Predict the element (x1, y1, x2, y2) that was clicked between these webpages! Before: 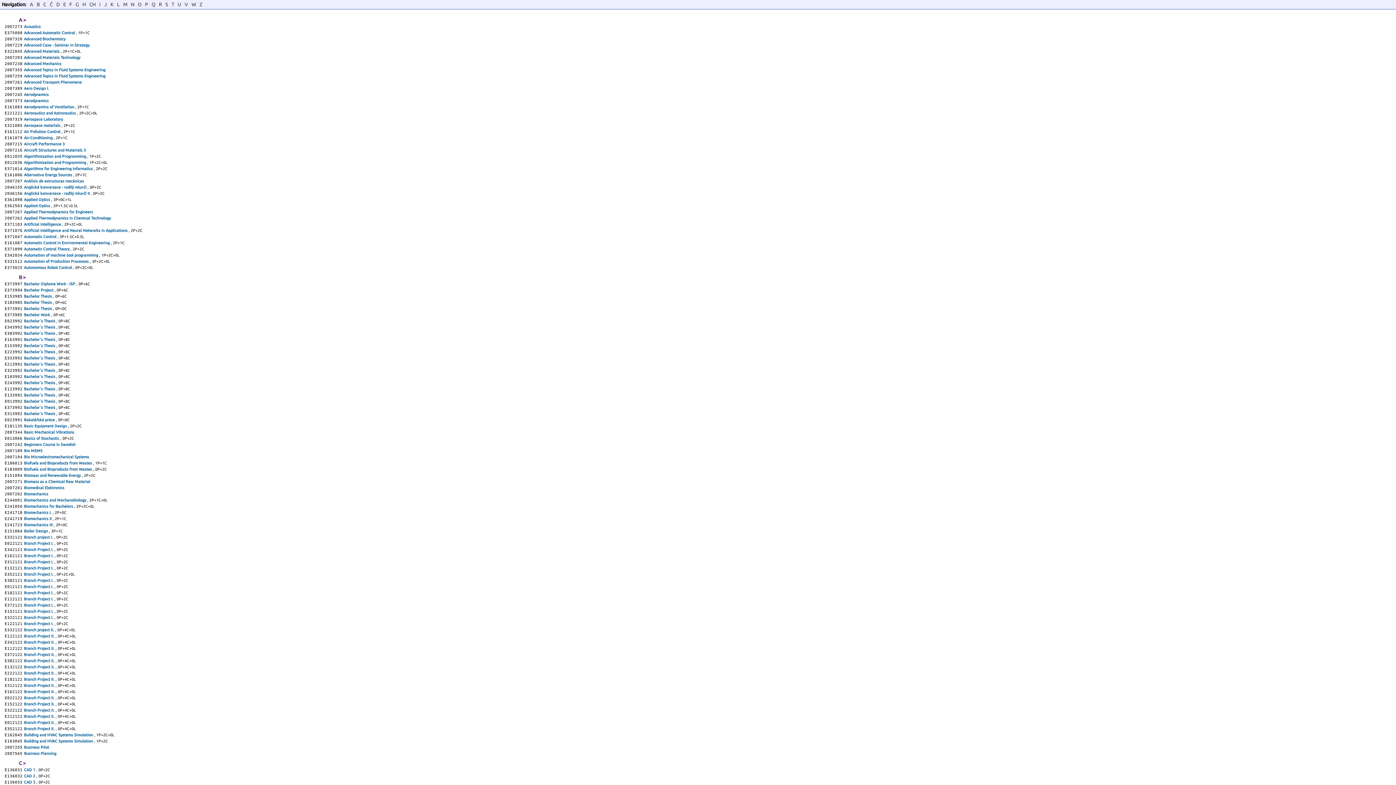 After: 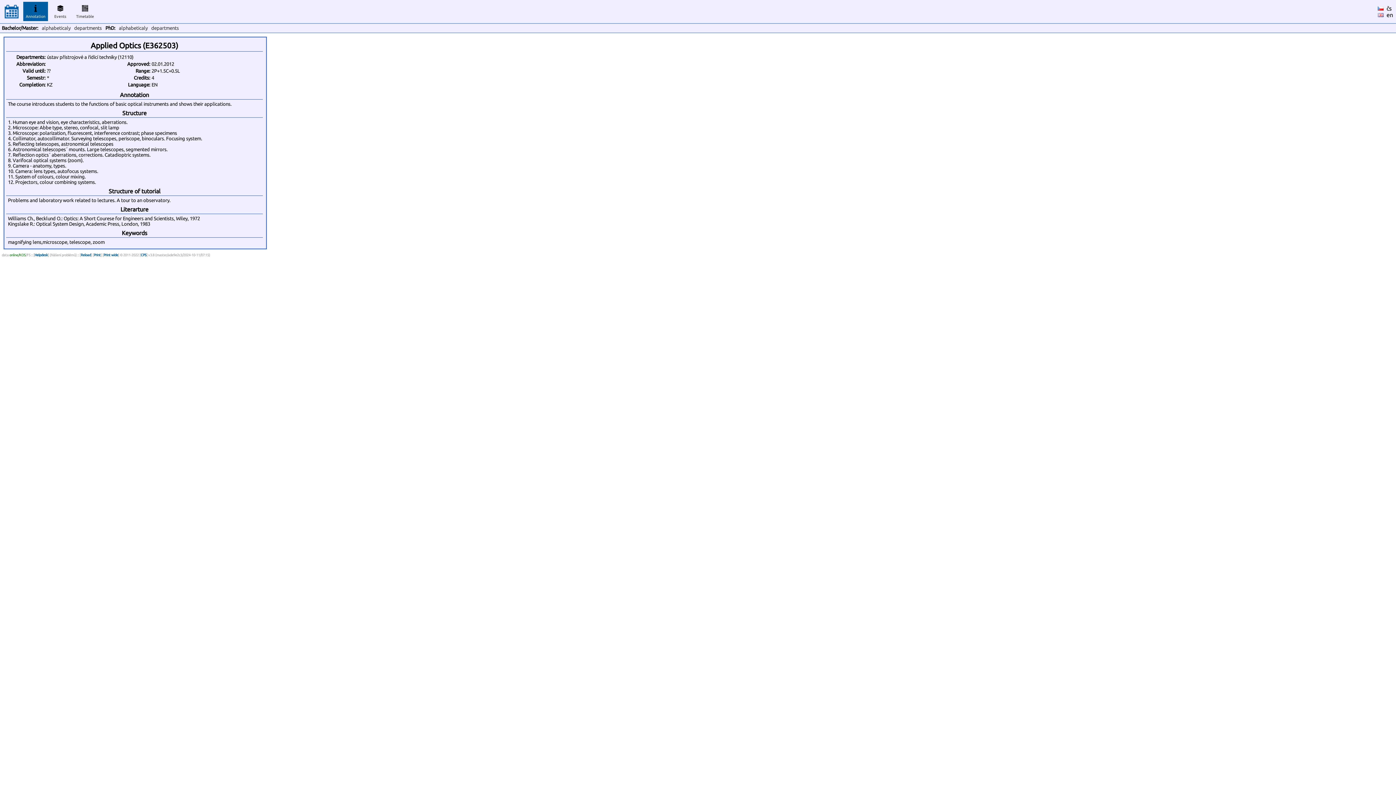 Action: bbox: (24, 203, 51, 208) label: Applied Optics 